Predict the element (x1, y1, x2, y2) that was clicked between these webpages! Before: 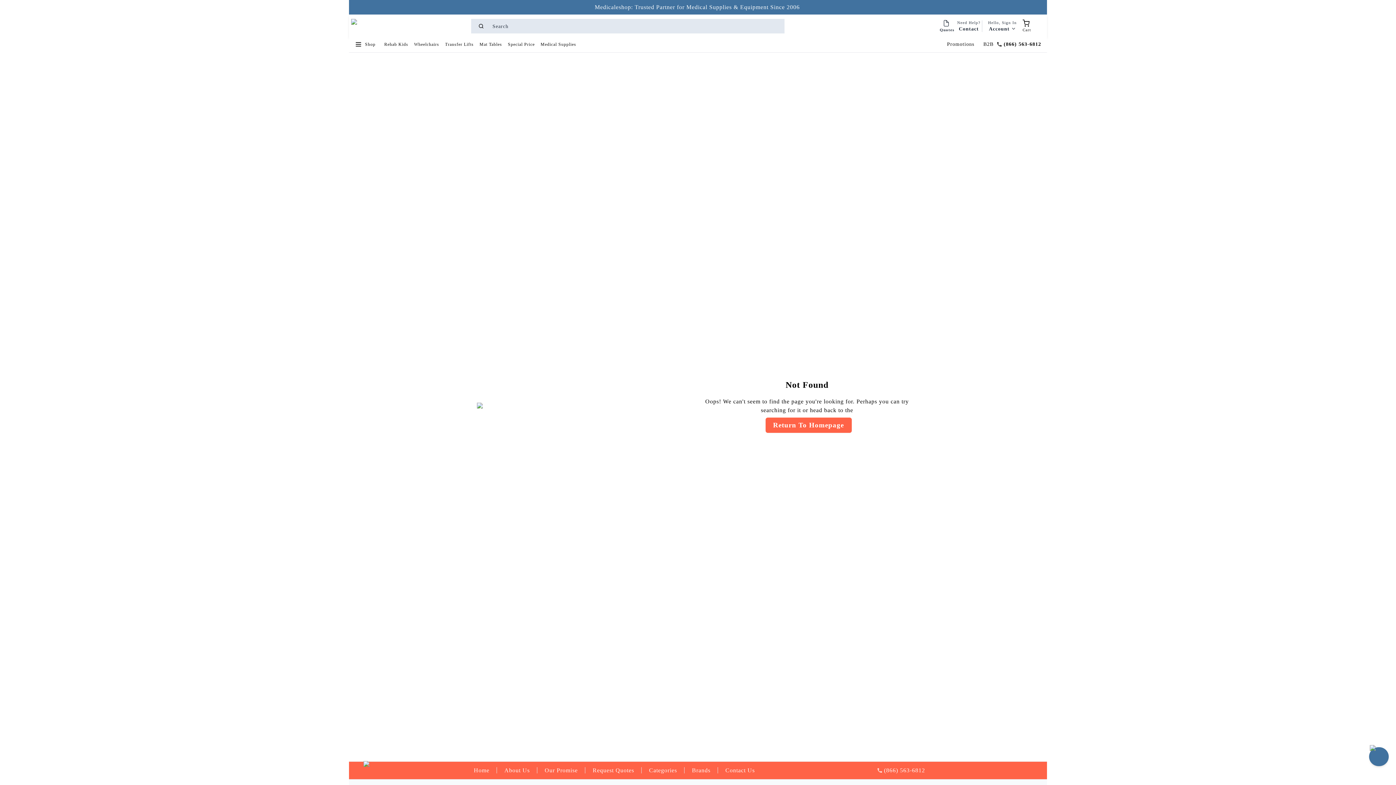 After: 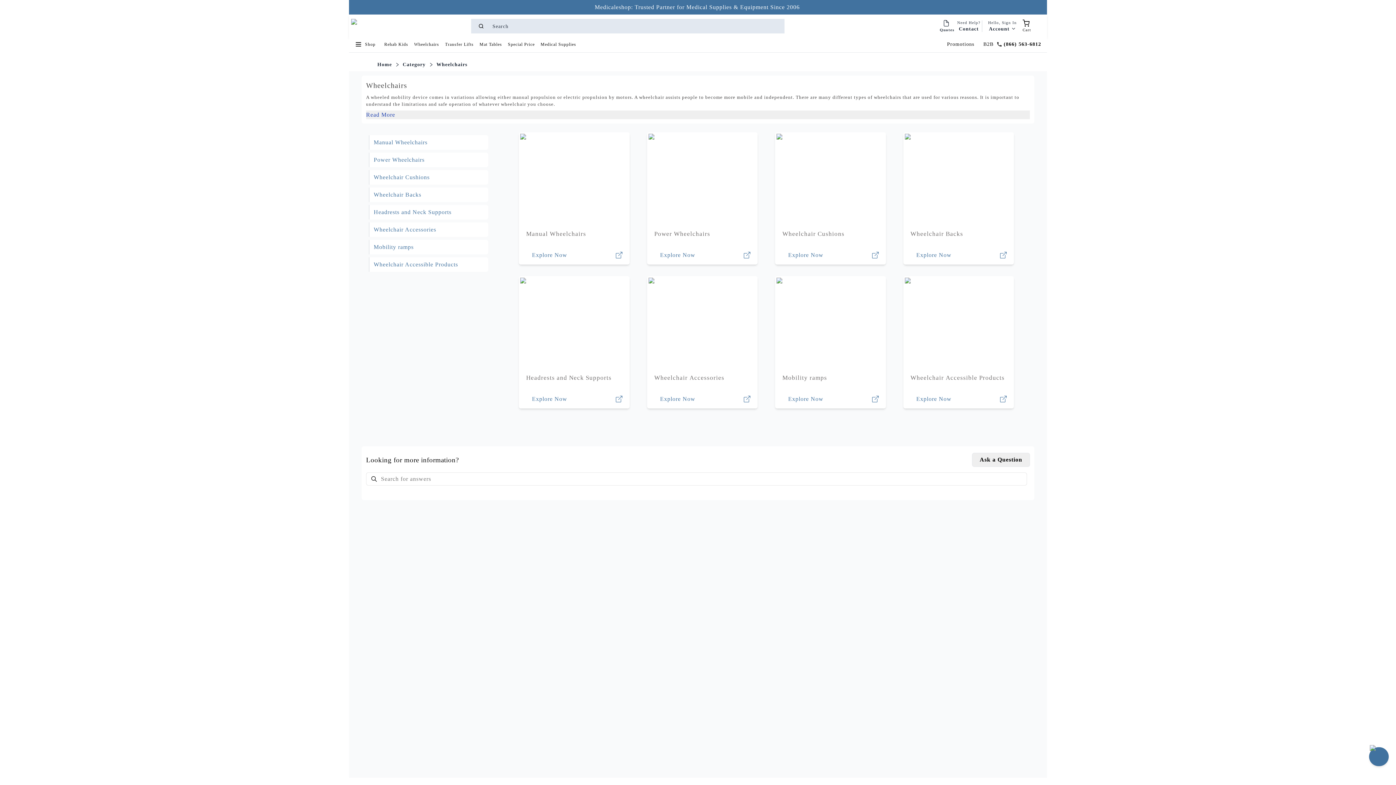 Action: bbox: (414, 41, 439, 47) label: Wheelchairs